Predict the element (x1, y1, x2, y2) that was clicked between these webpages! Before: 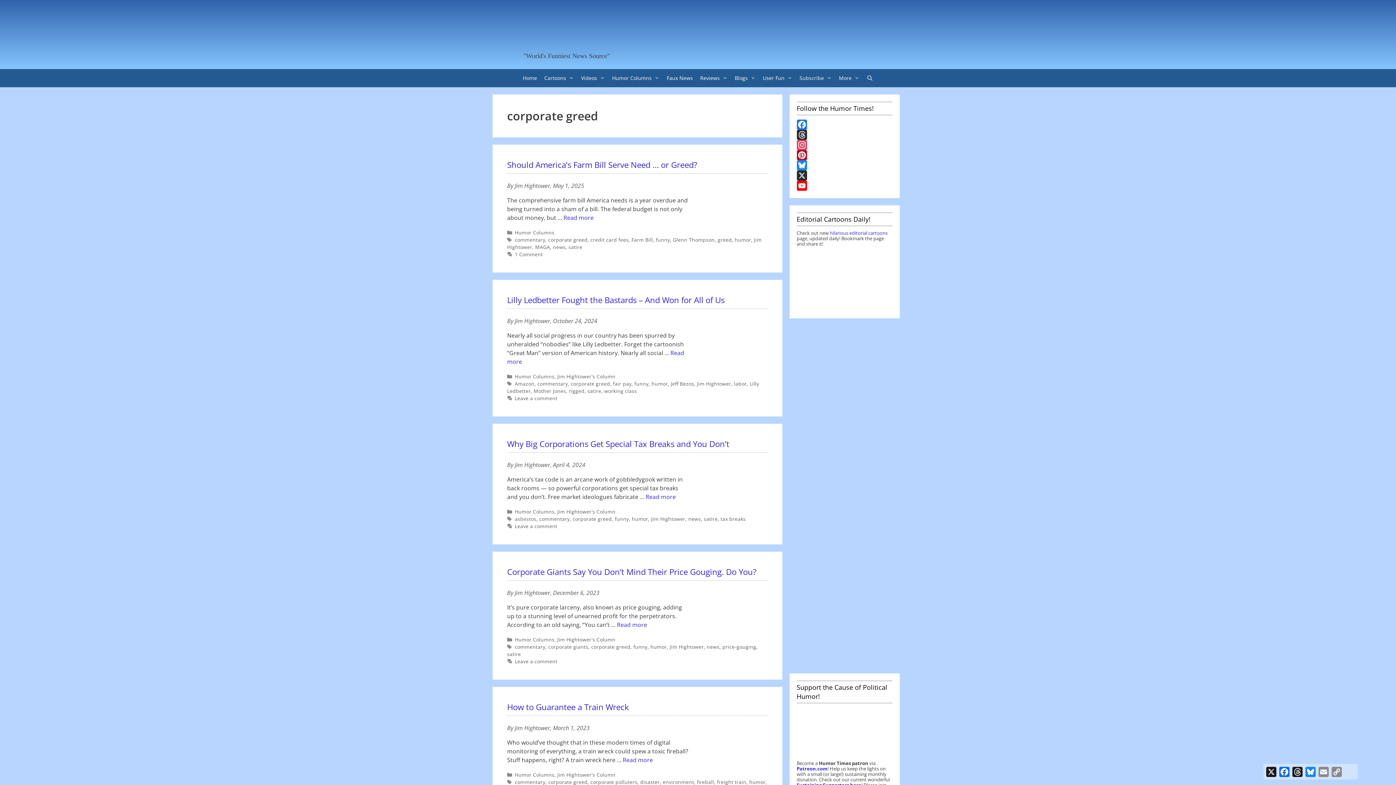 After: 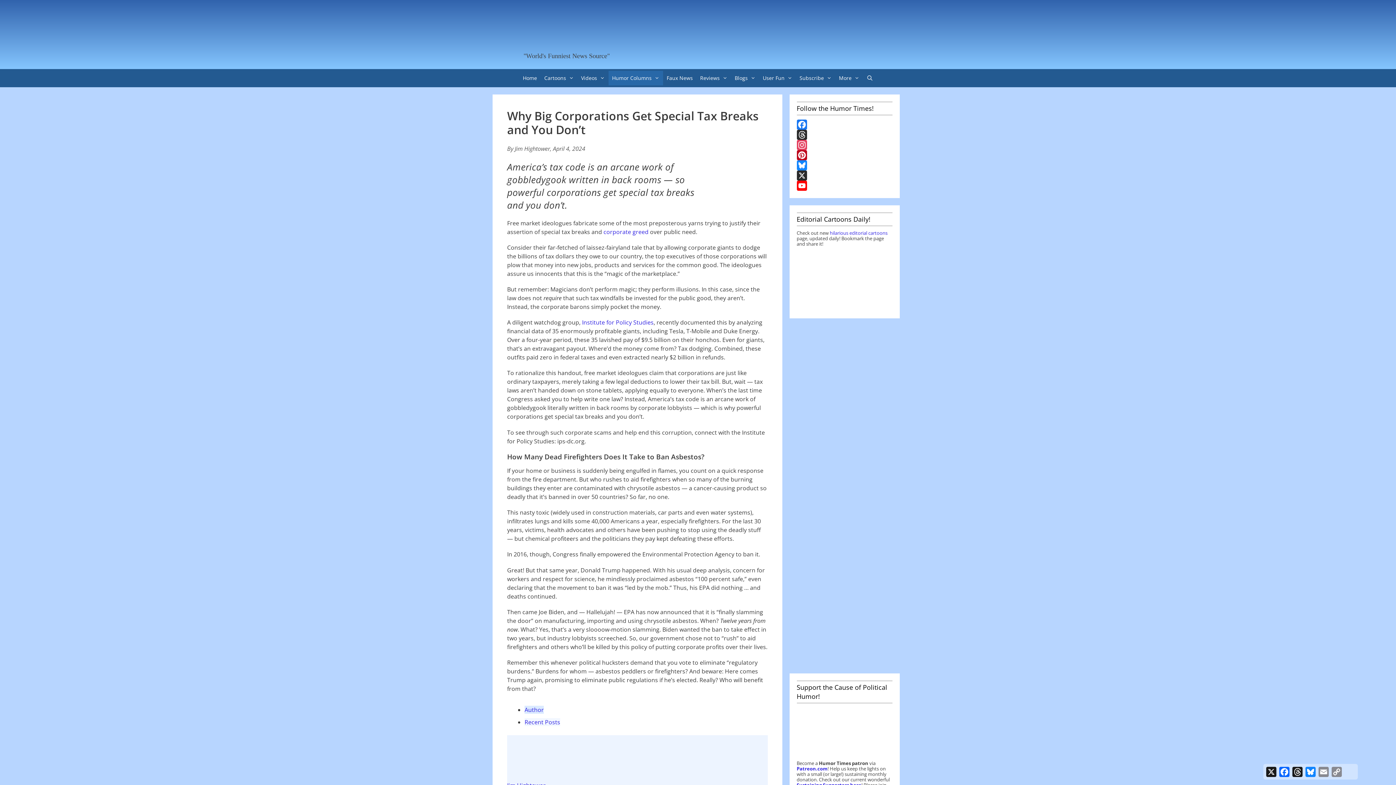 Action: bbox: (514, 522, 557, 529) label: Leave a comment